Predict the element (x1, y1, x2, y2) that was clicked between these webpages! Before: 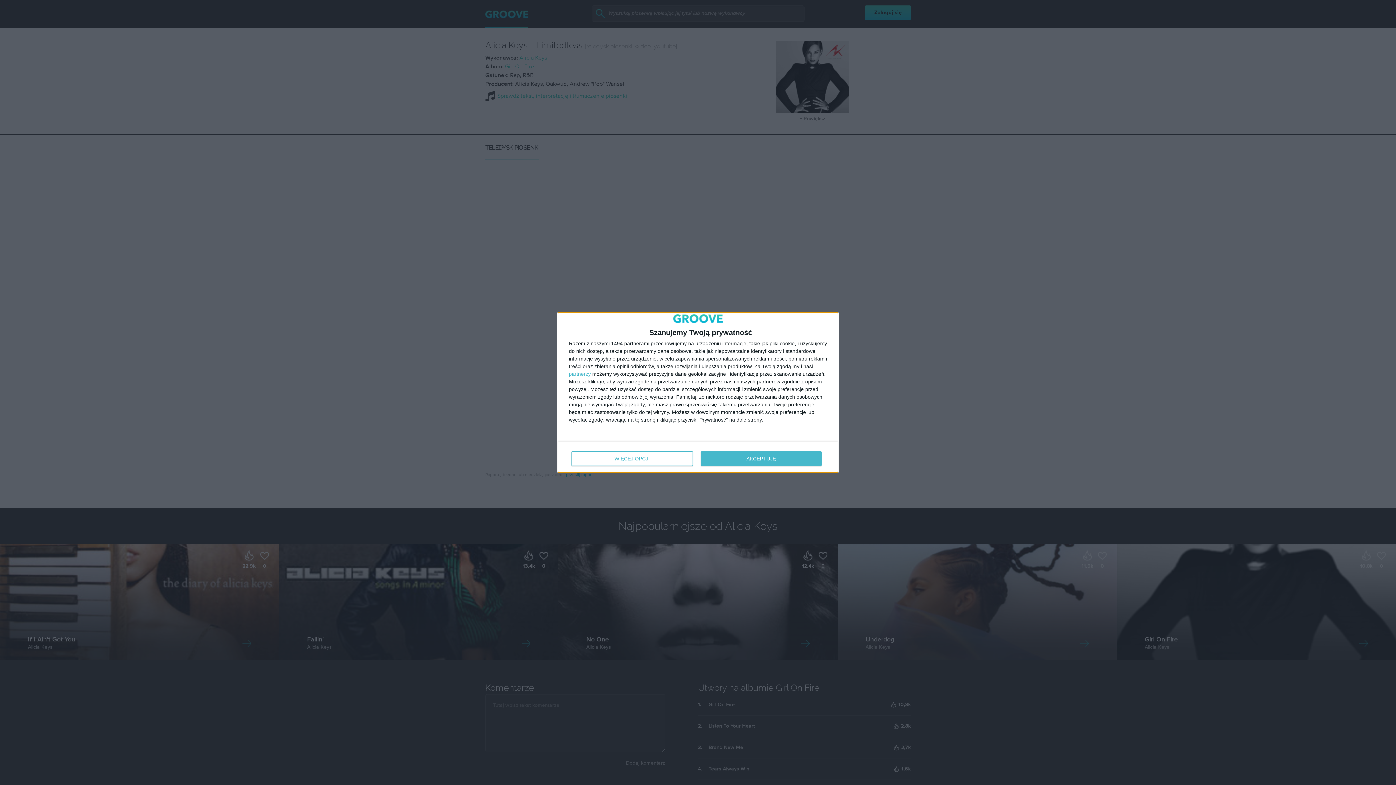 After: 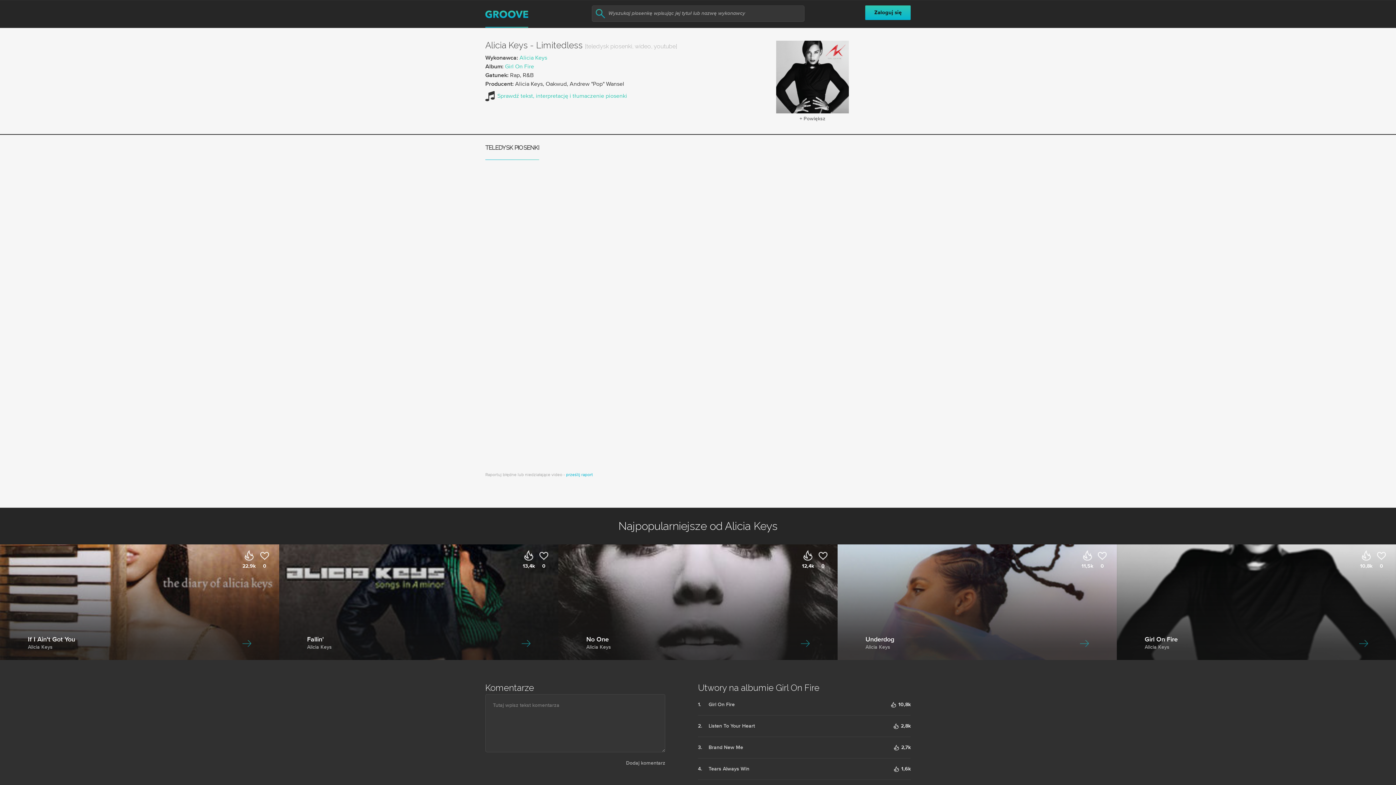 Action: bbox: (700, 451, 821, 466) label: AKCEPTUJĘ